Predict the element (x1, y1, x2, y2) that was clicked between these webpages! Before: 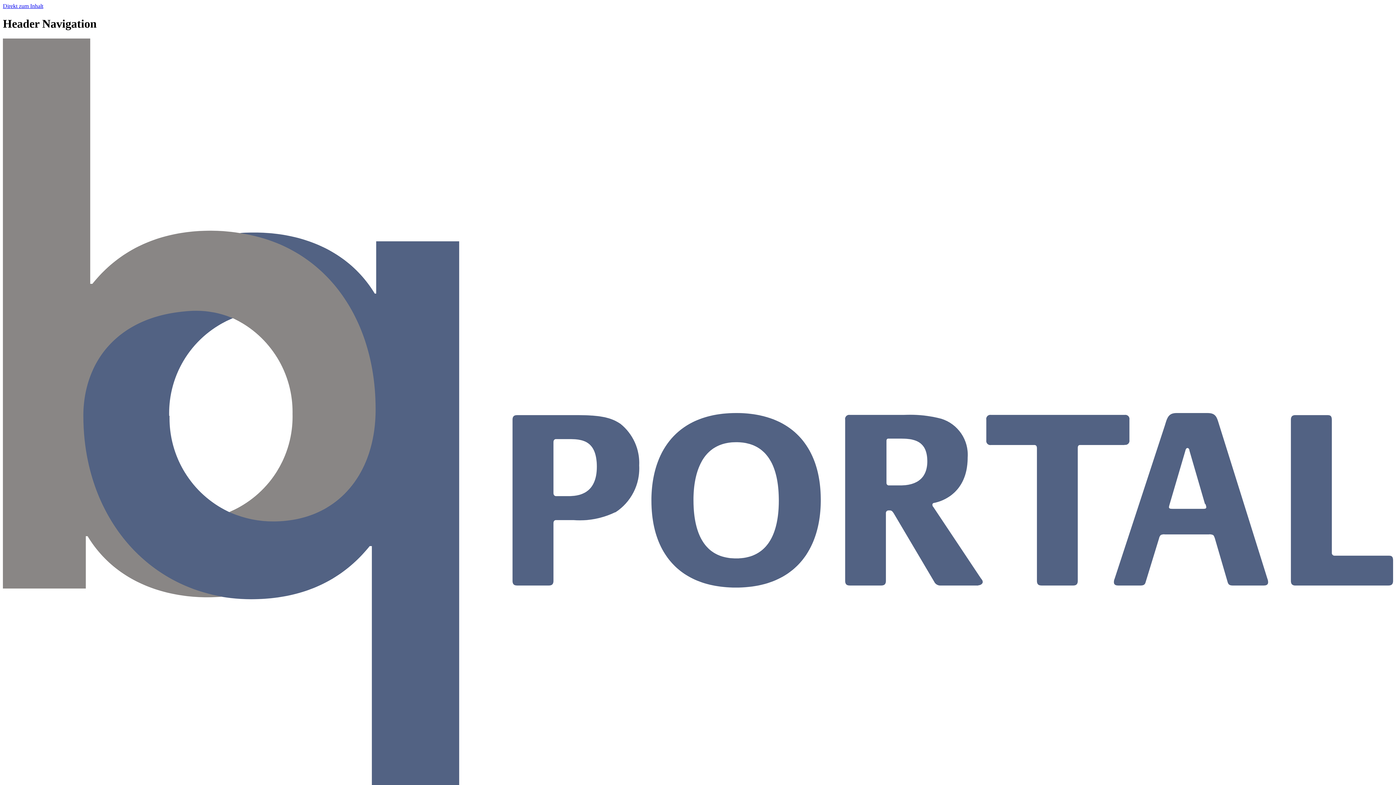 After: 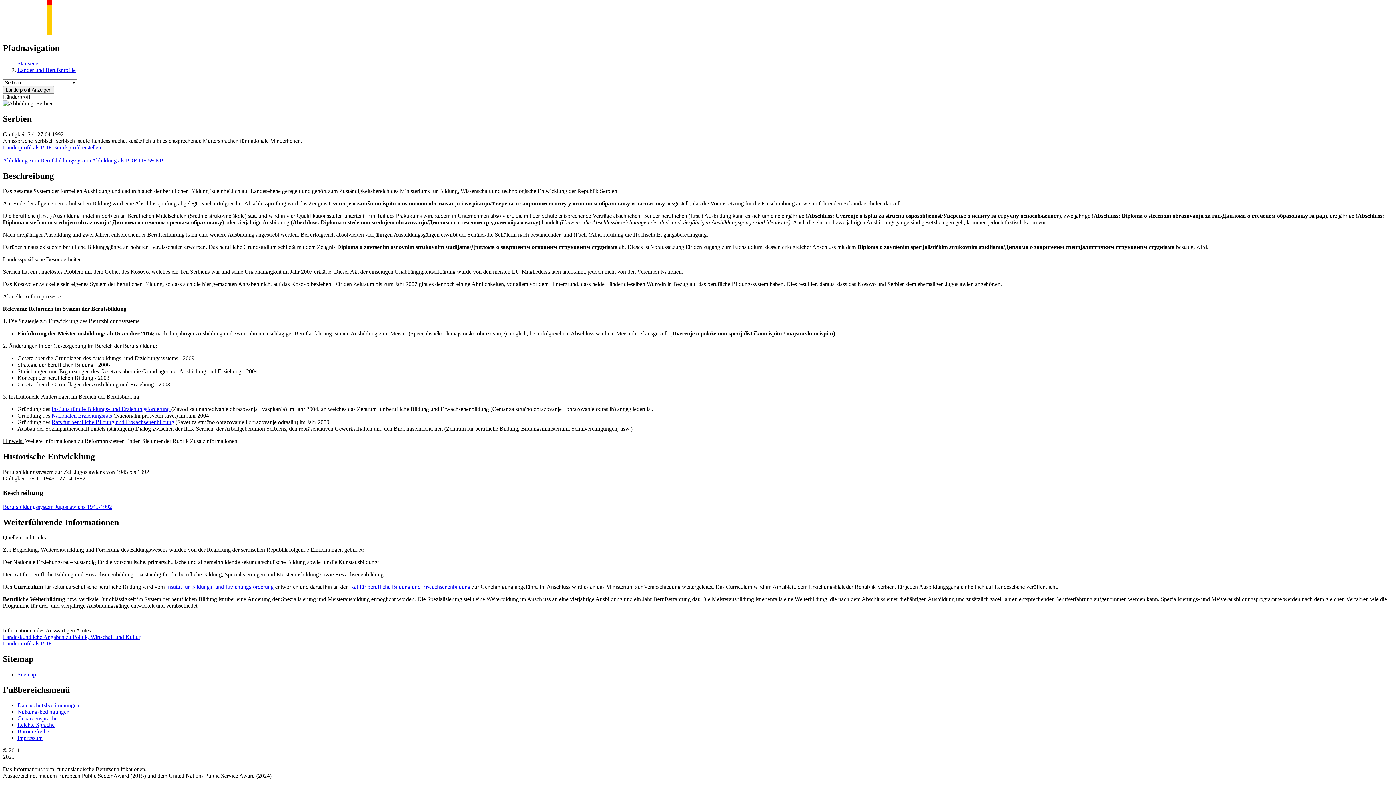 Action: label: Direkt zum Inhalt bbox: (2, 2, 43, 9)